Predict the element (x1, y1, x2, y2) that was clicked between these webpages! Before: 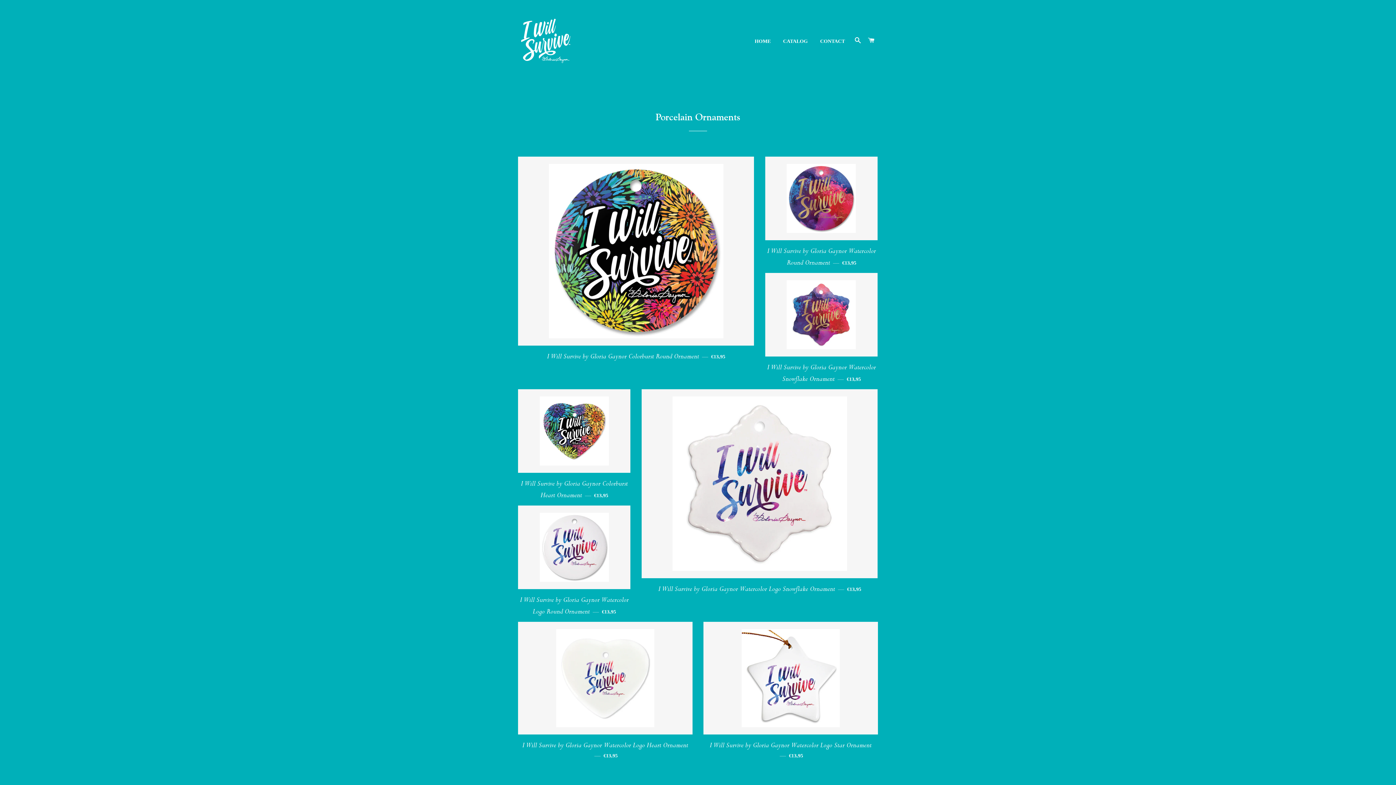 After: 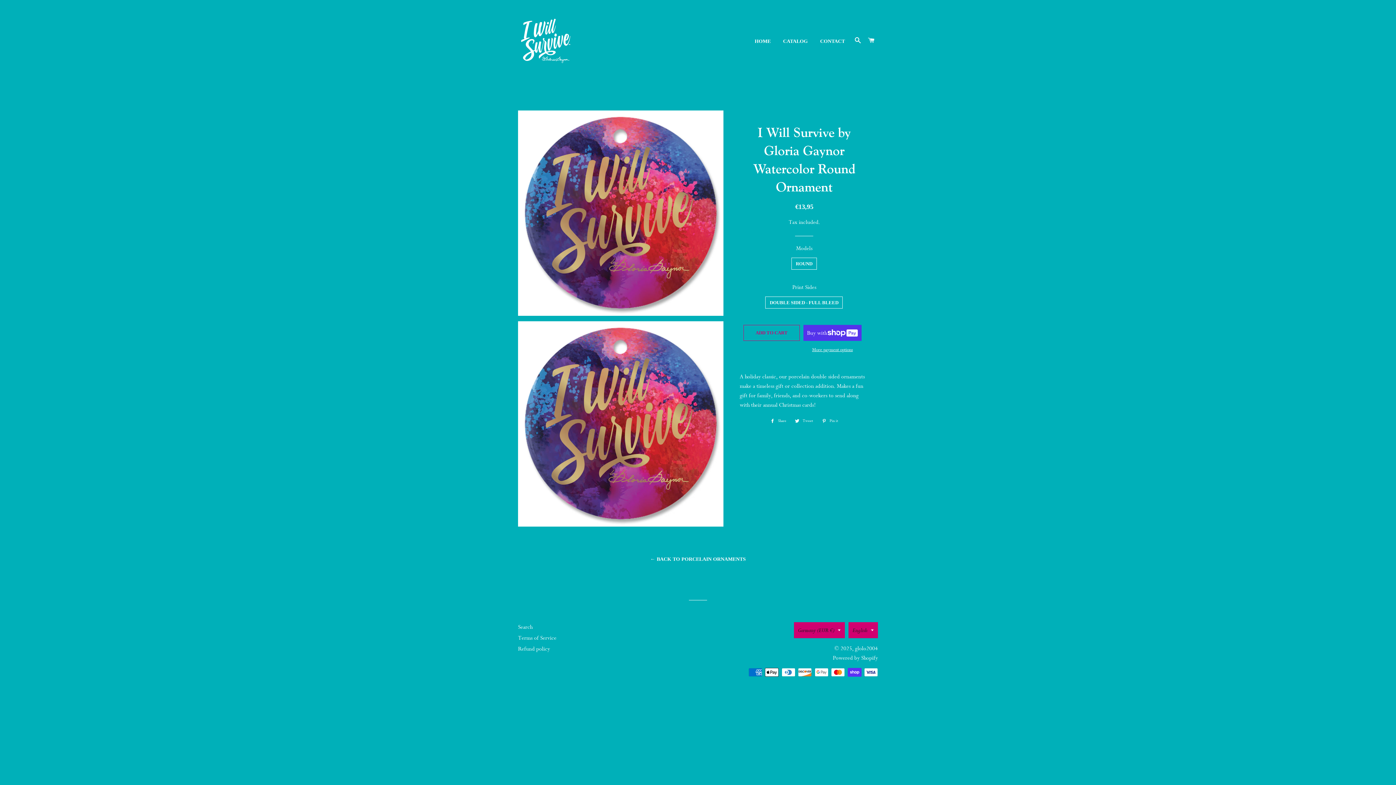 Action: label: I Will Survive by Gloria Gaynor Watercolor Round Ornament — 
REGULAR PRICE
€13,95 bbox: (765, 240, 878, 273)